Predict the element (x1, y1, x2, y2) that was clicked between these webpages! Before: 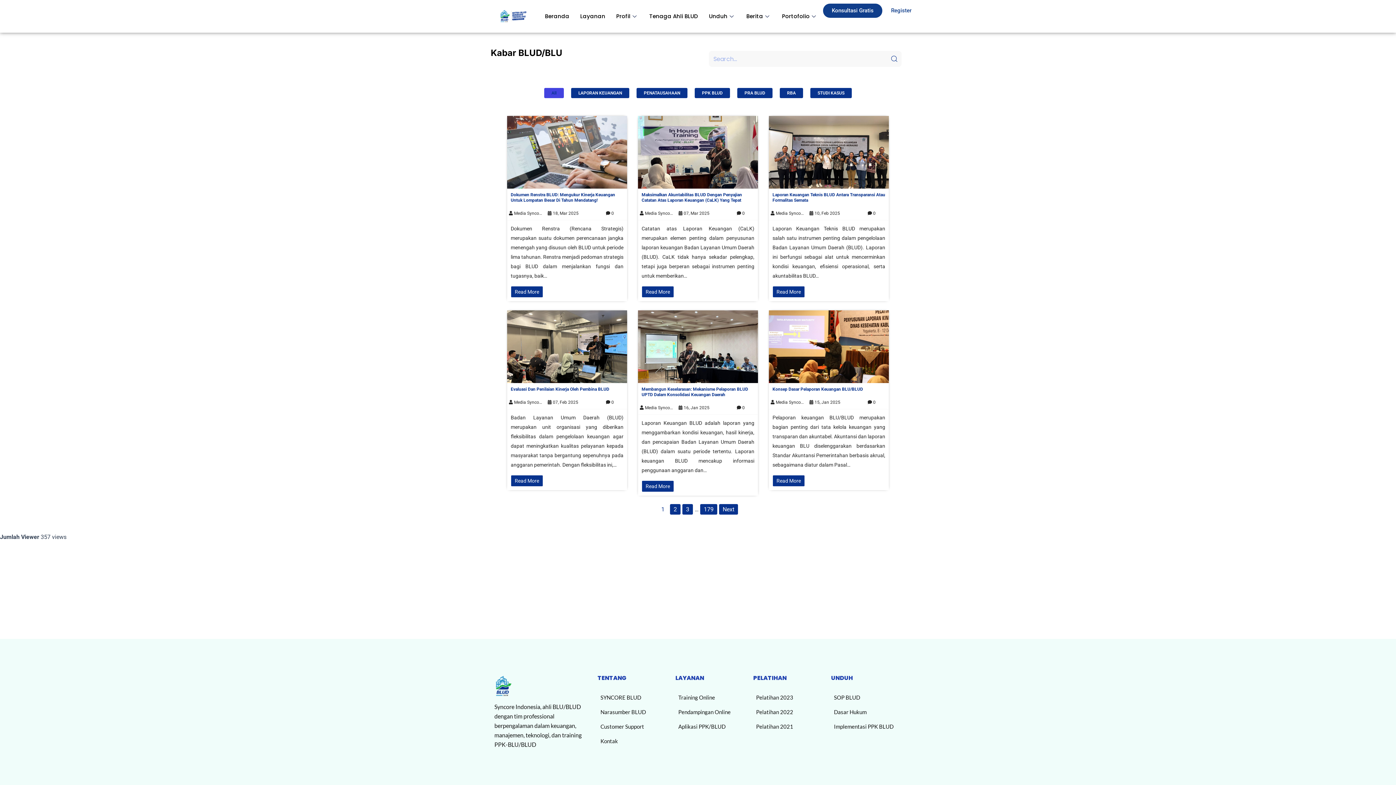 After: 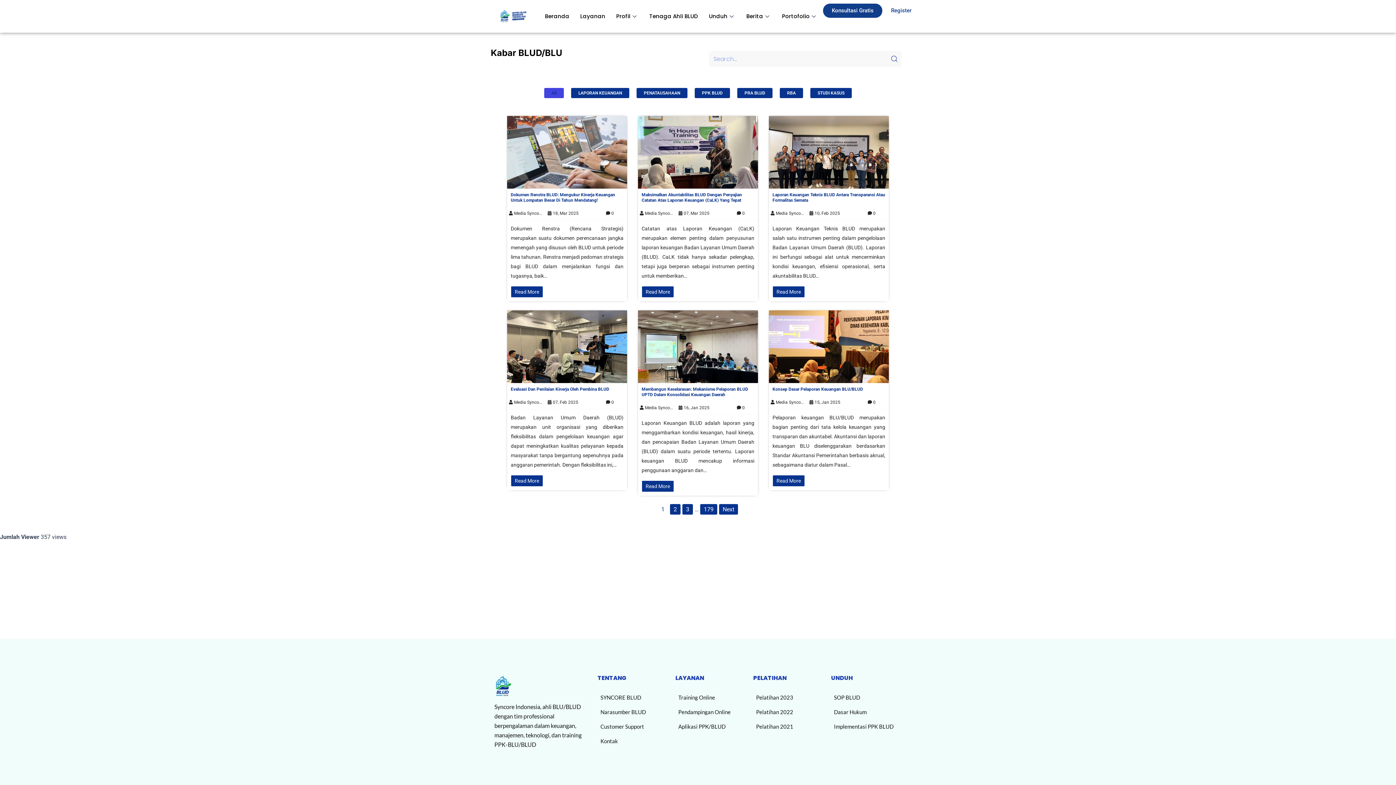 Action: bbox: (544, 88, 564, 98) label: All